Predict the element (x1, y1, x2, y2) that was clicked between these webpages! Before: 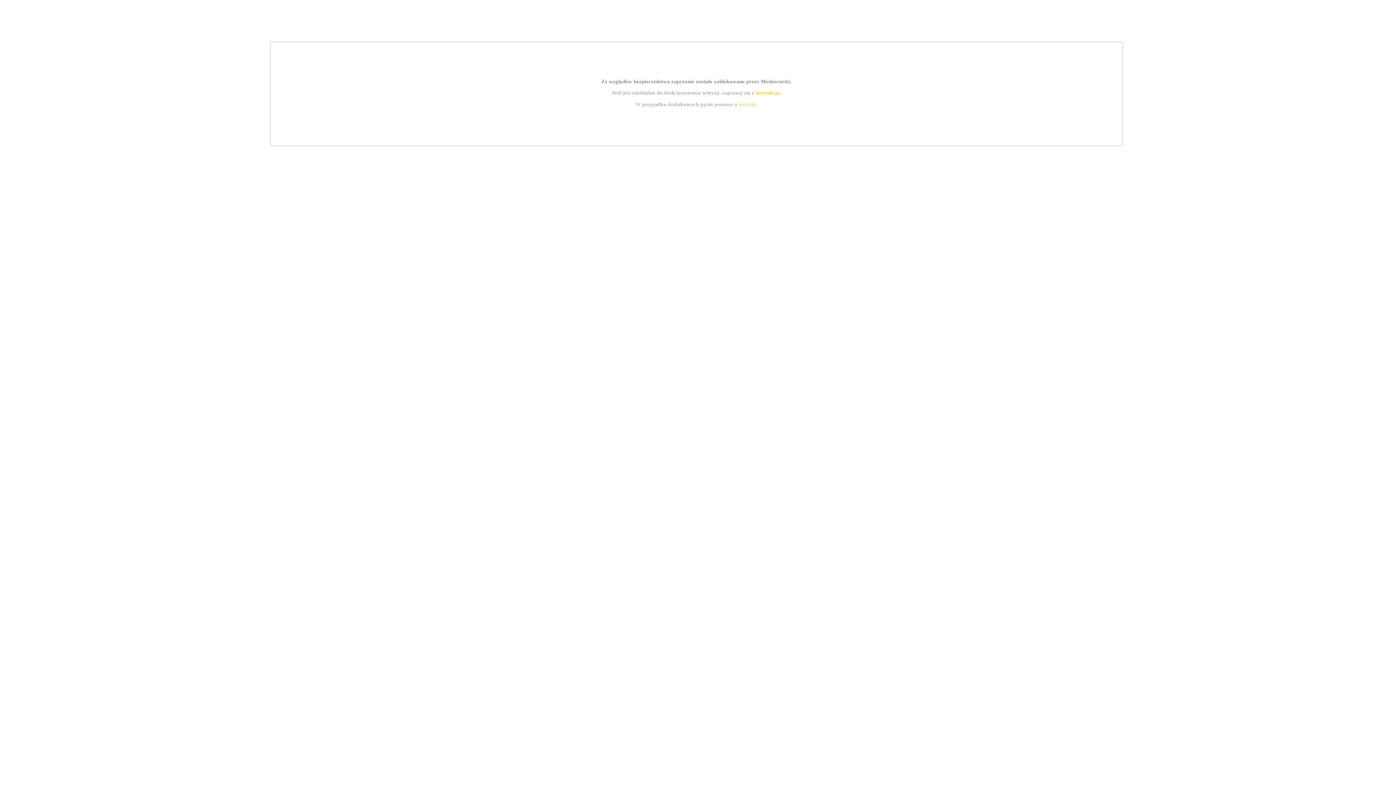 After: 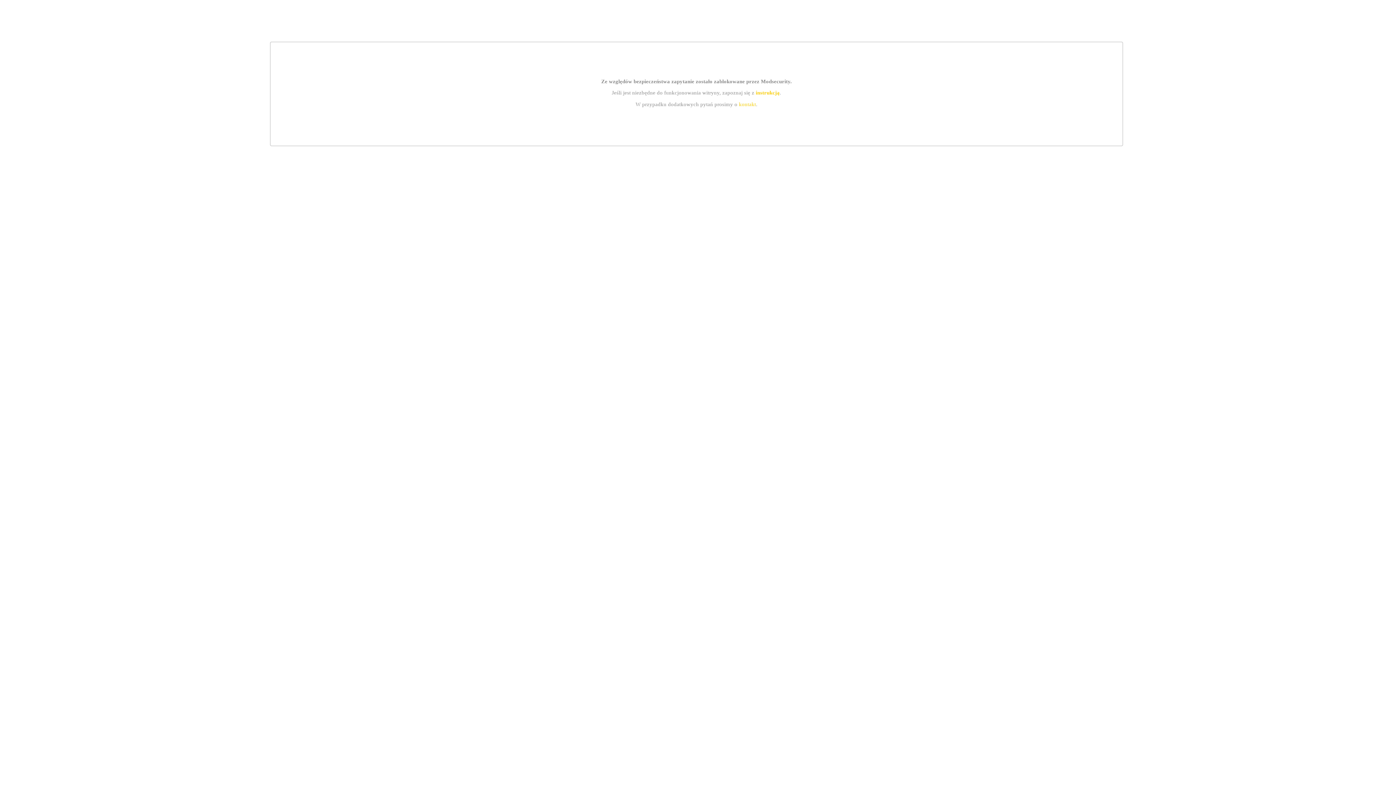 Action: label: instrukcją bbox: (755, 89, 779, 95)